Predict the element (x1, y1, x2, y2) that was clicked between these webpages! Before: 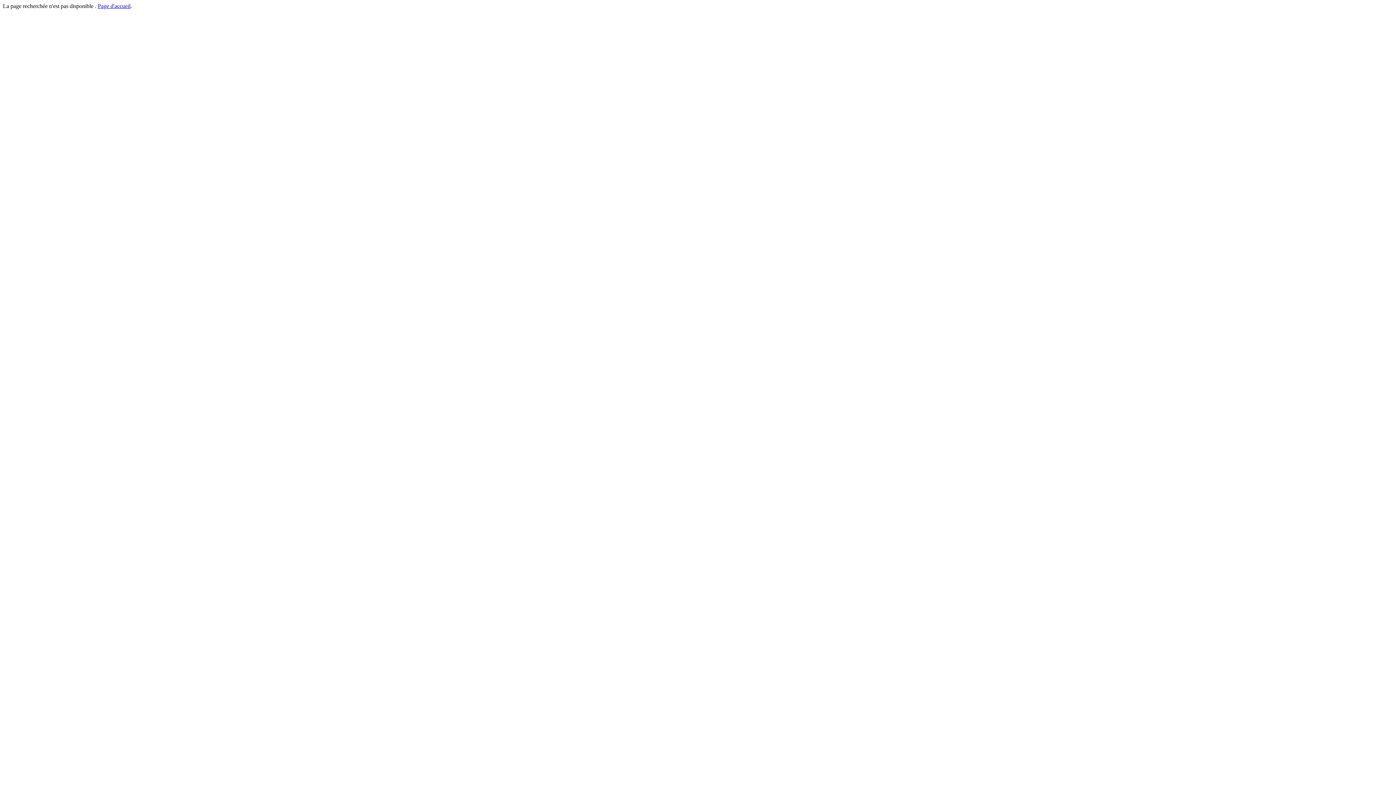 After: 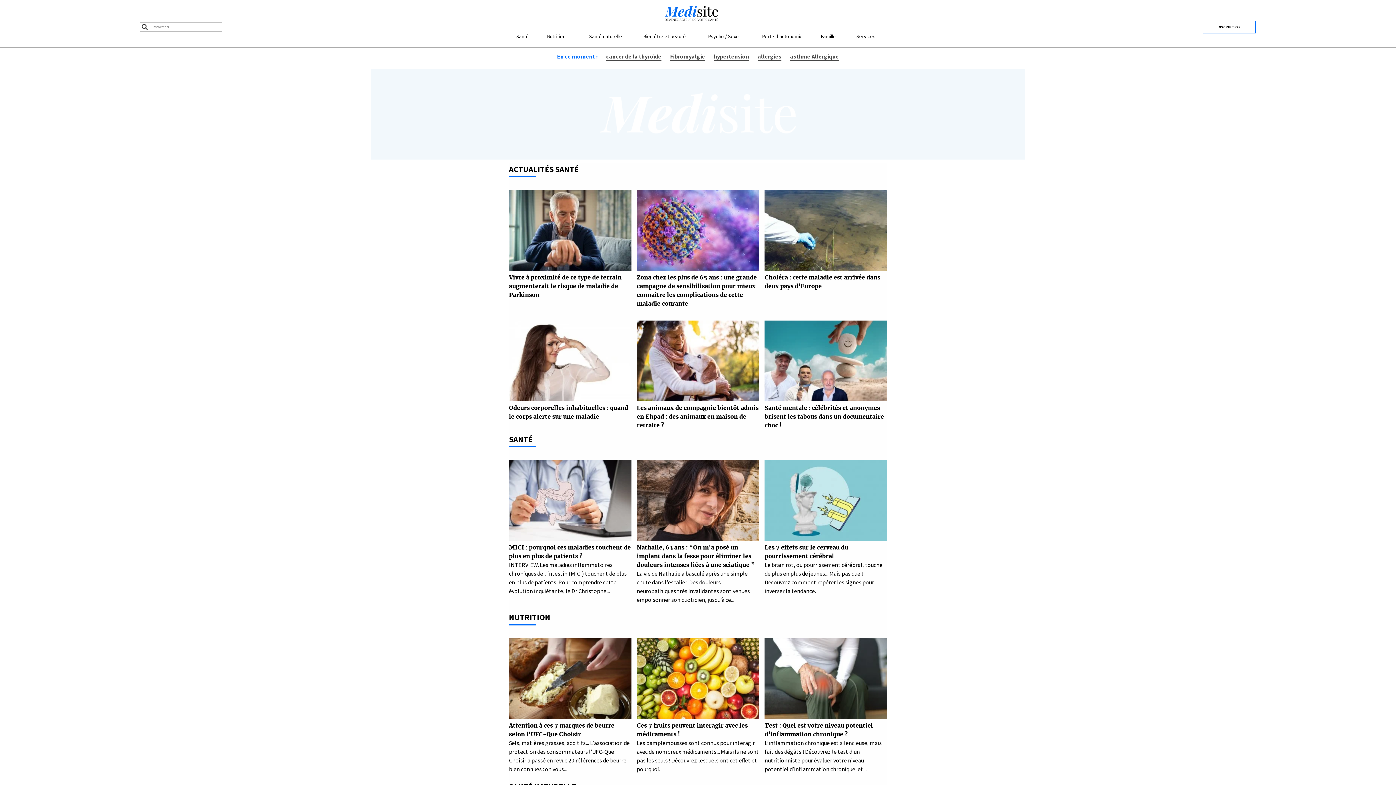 Action: label: Page d'accueil bbox: (97, 2, 130, 9)